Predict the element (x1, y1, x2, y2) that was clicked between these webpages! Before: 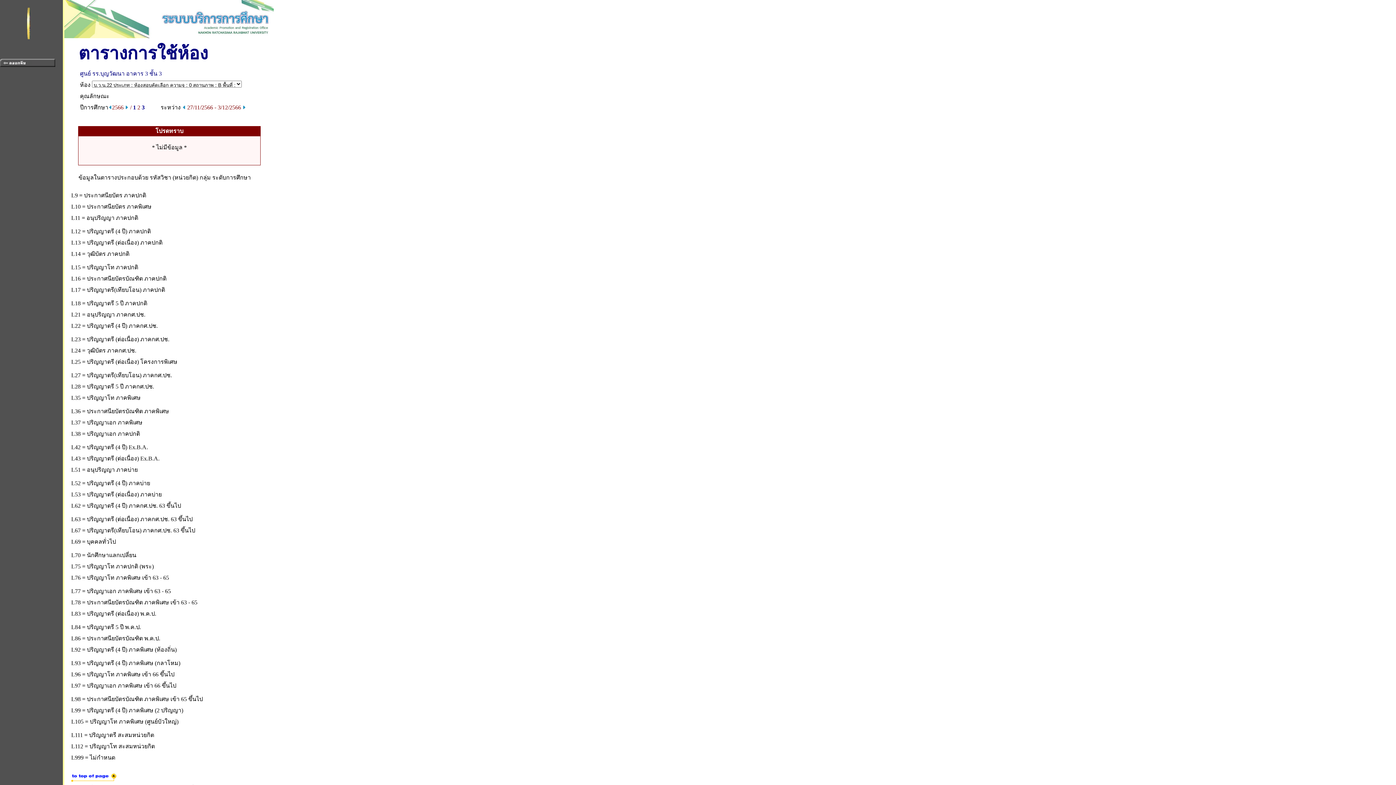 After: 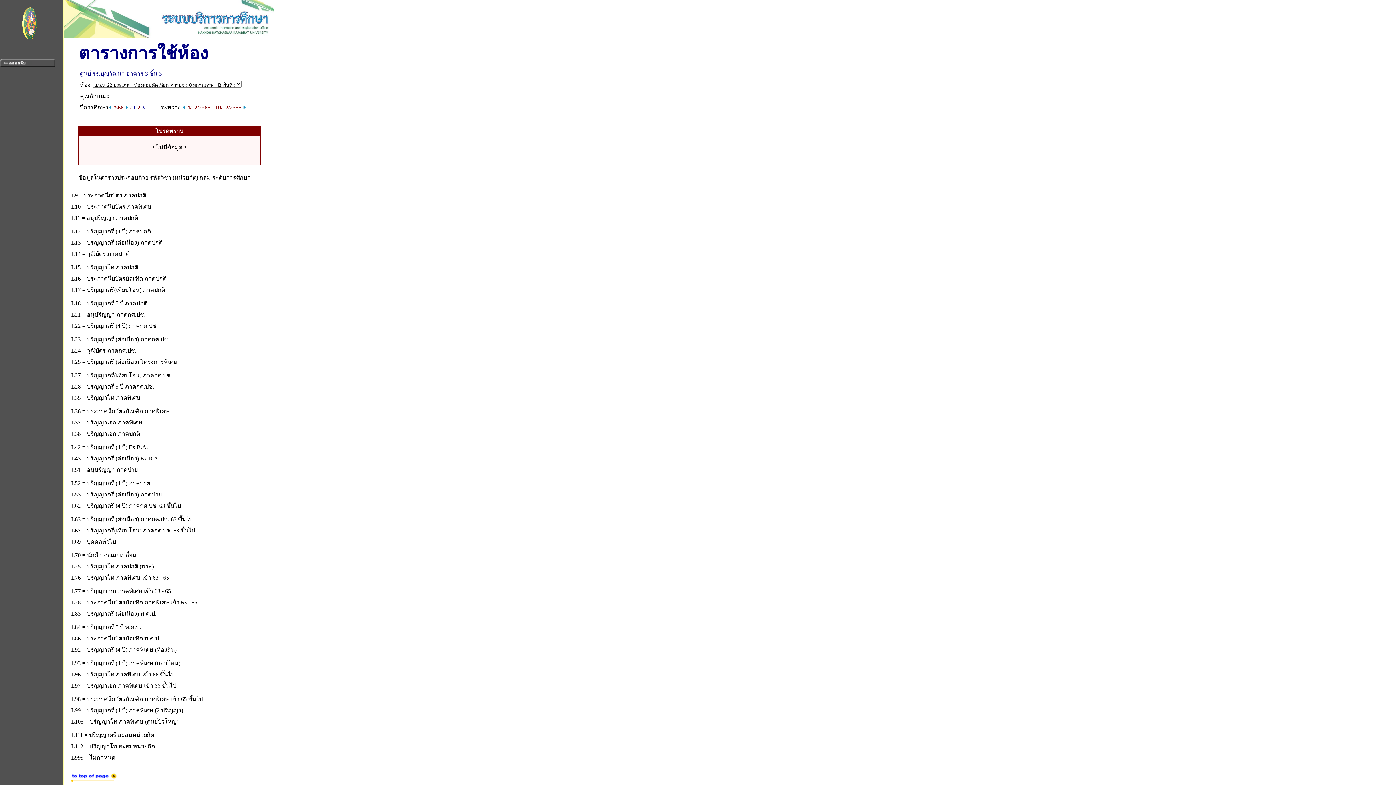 Action: bbox: (242, 104, 246, 110)